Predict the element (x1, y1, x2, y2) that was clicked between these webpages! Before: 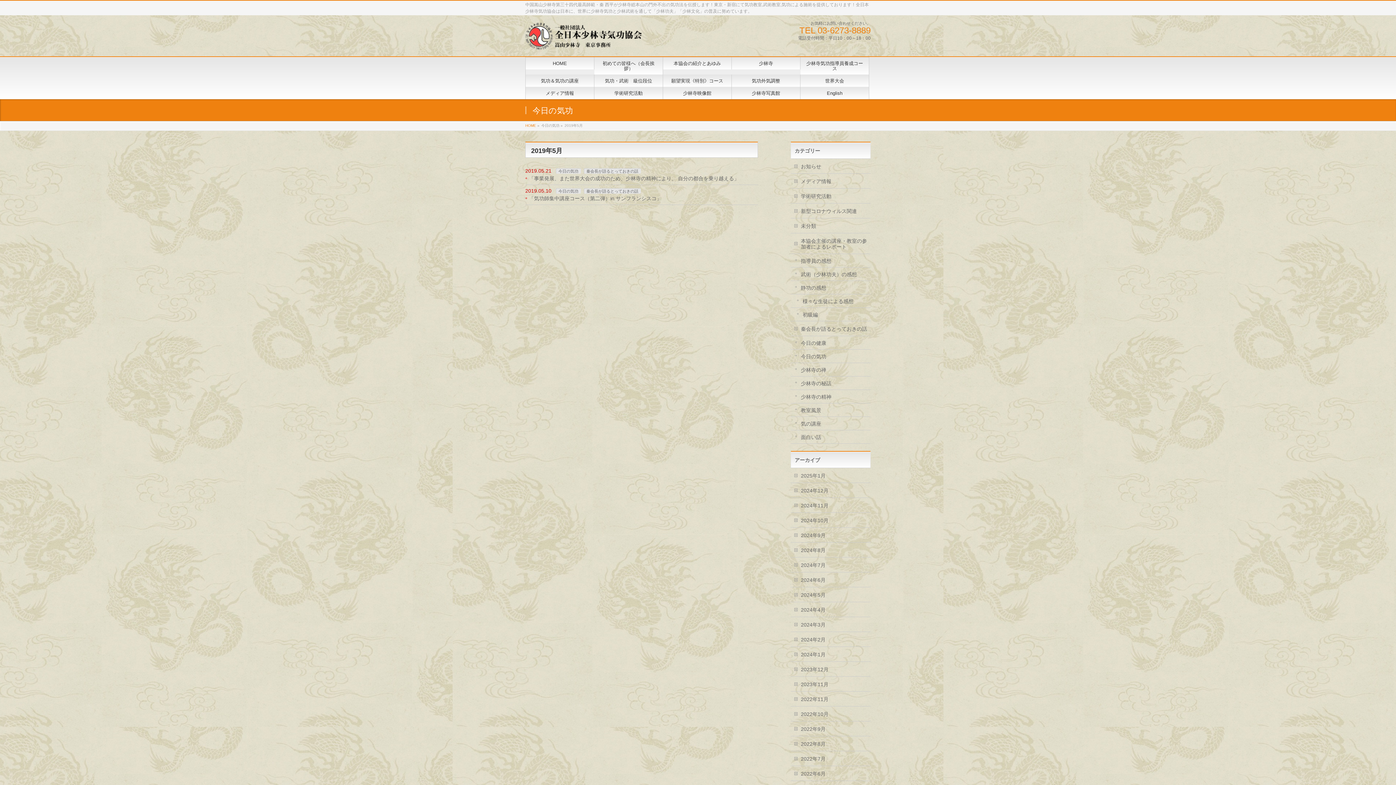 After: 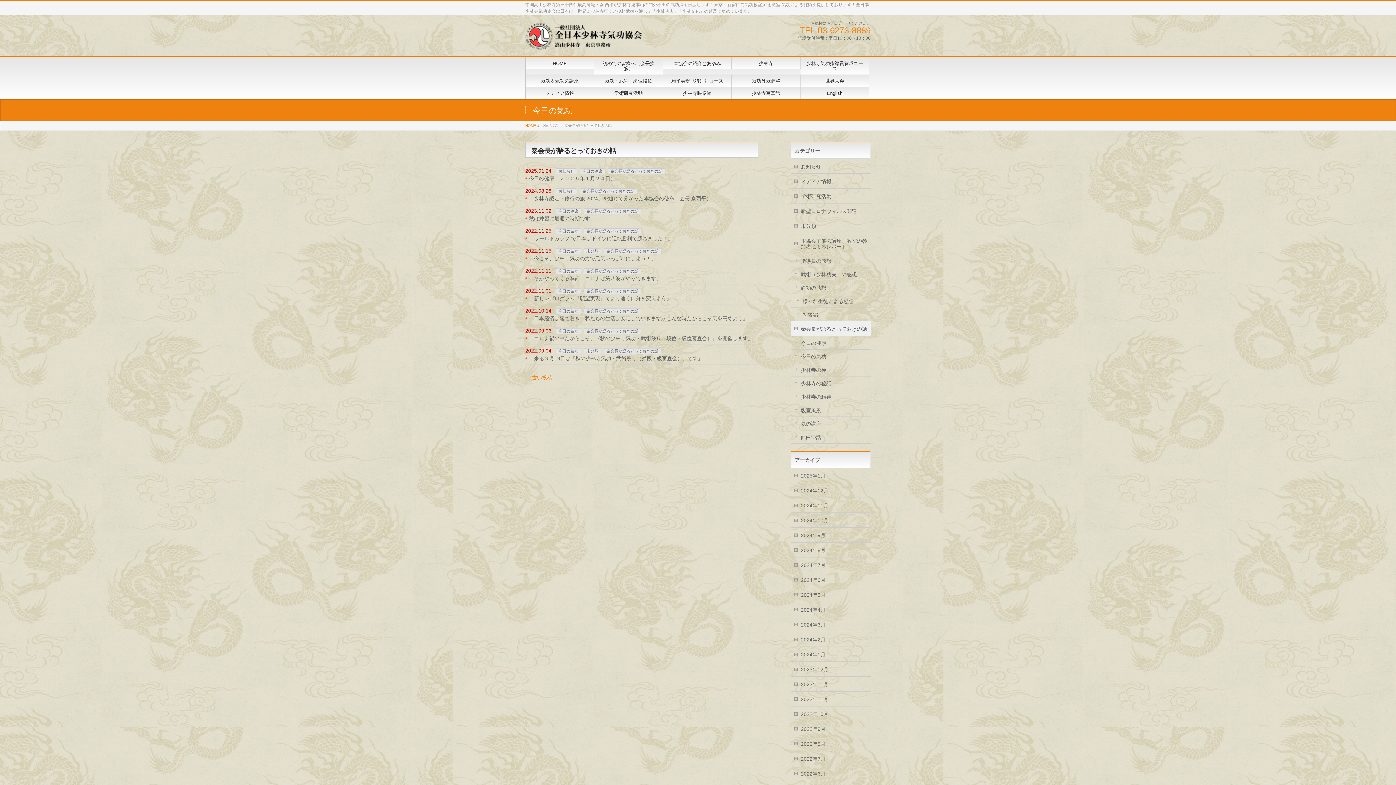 Action: bbox: (584, 168, 641, 173) label: 秦会長が語るとっておきの話